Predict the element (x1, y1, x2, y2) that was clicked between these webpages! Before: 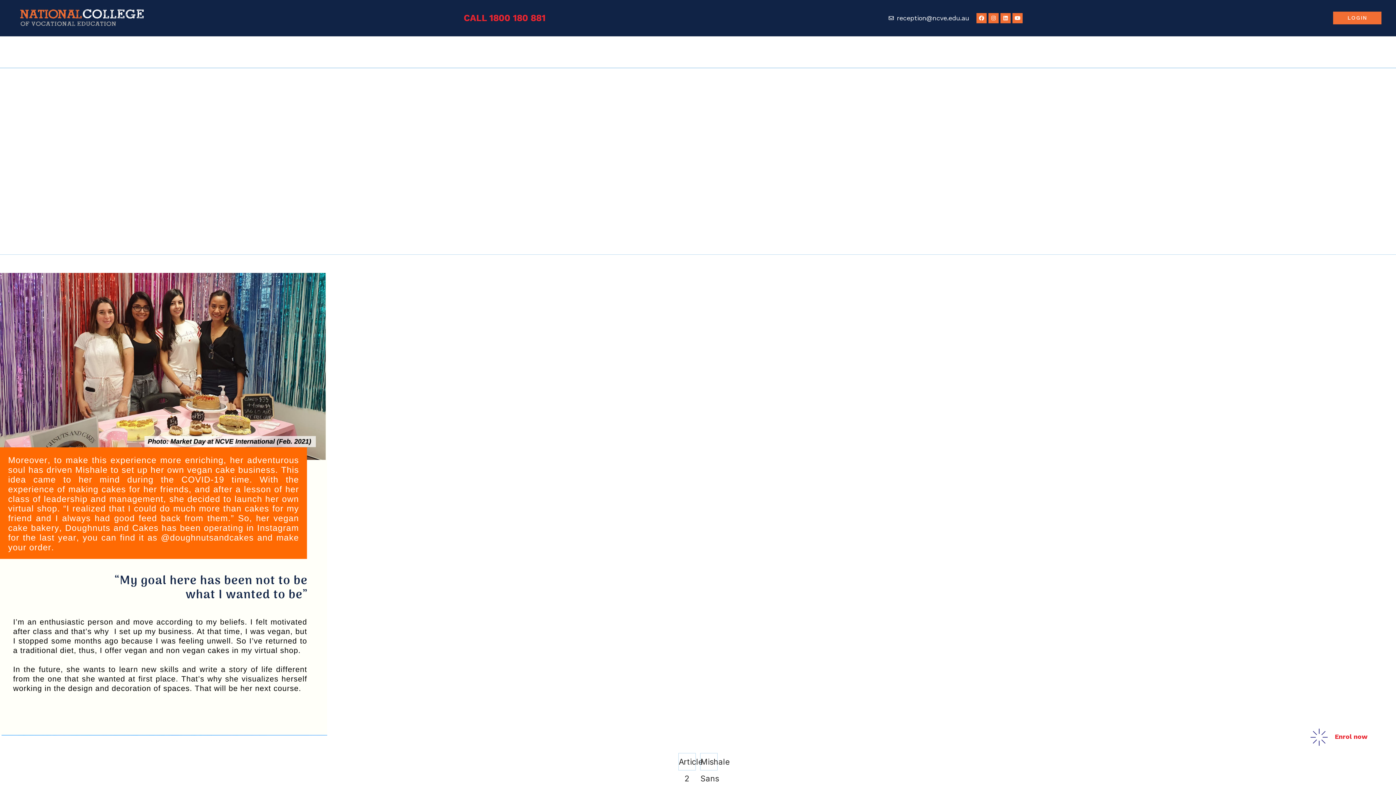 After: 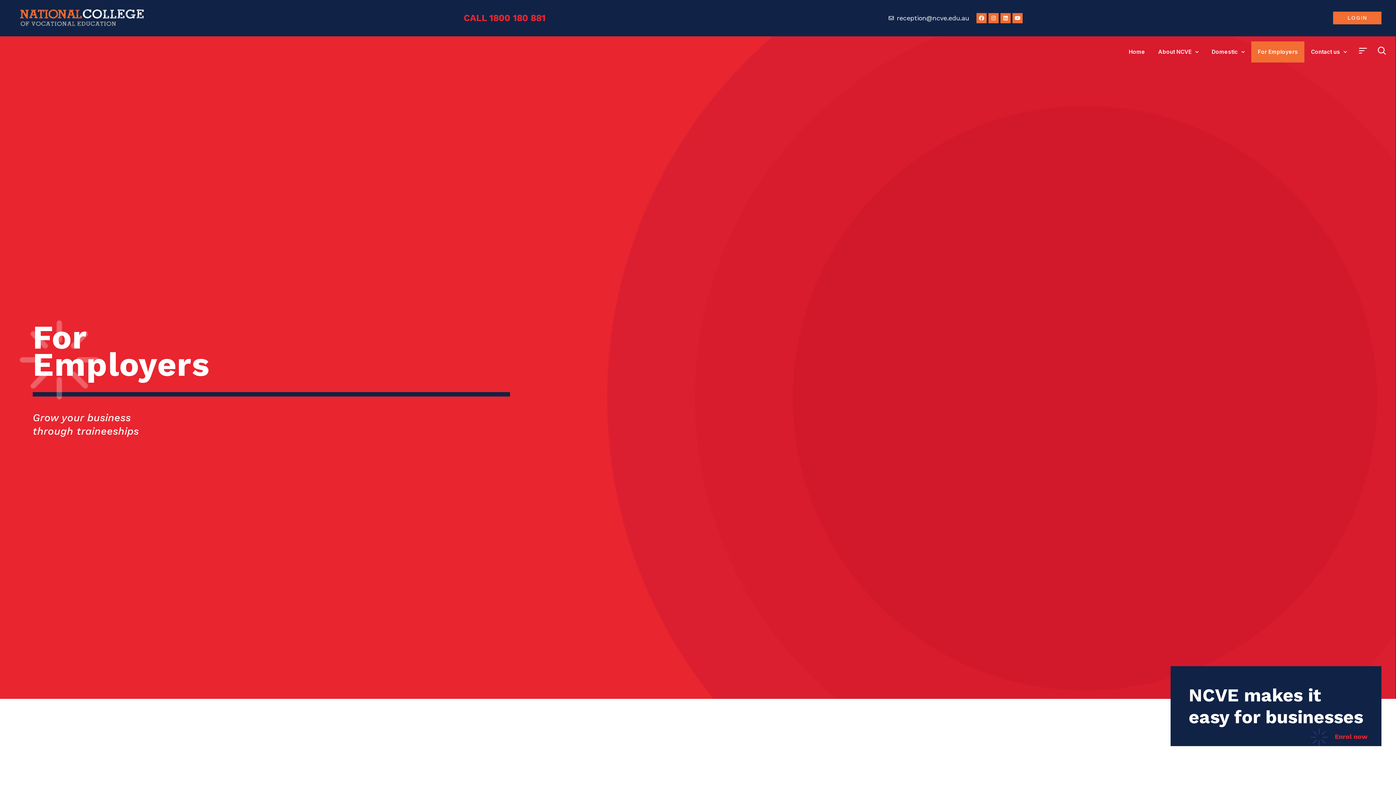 Action: bbox: (1251, 41, 1304, 62) label: For Employers